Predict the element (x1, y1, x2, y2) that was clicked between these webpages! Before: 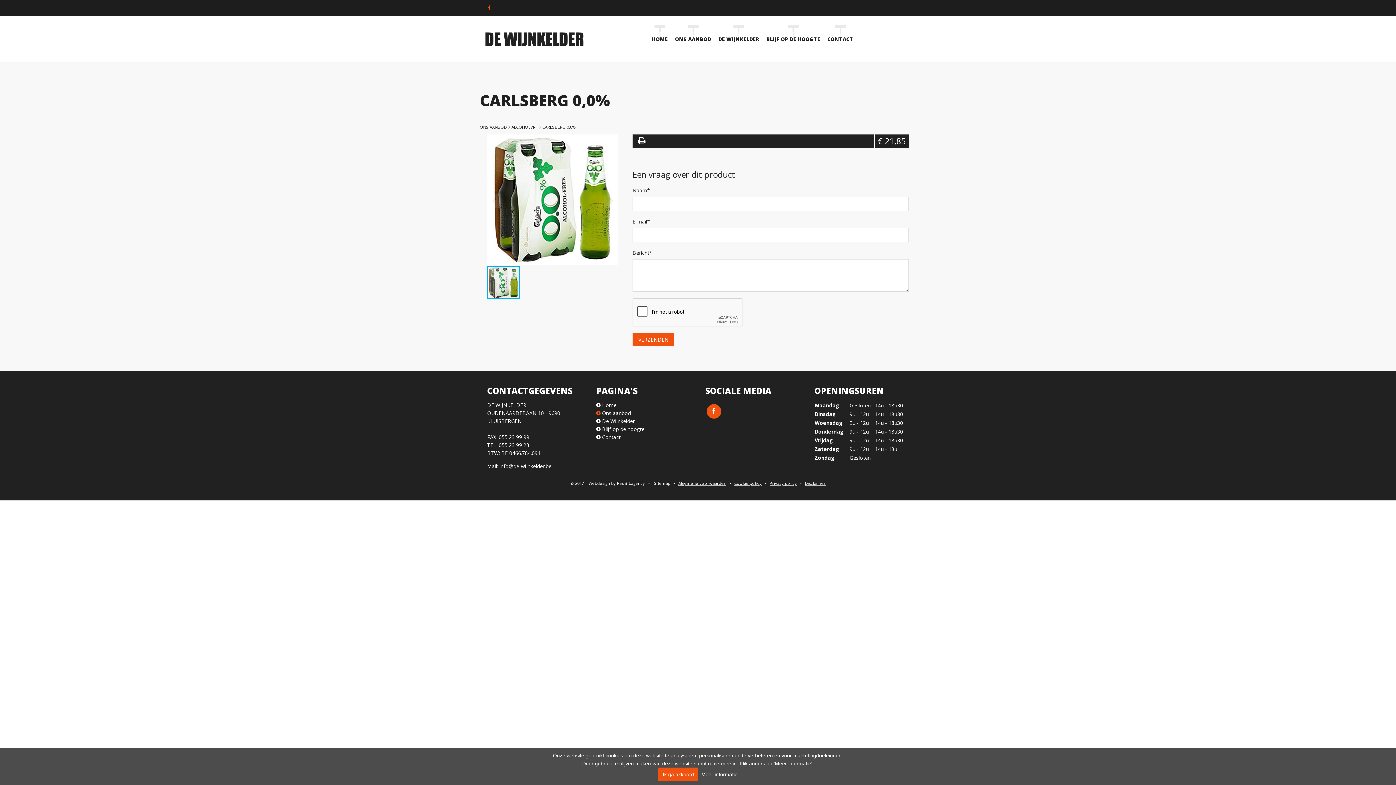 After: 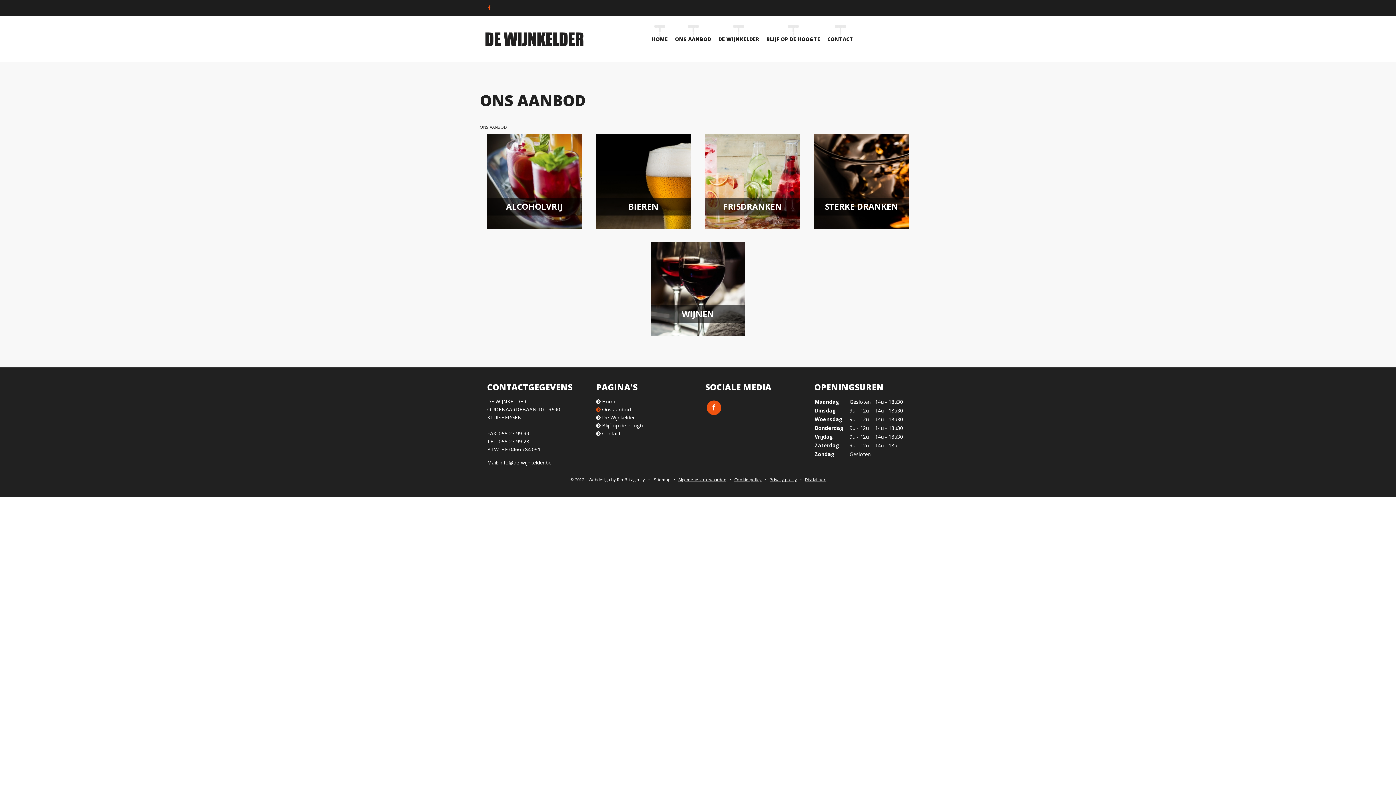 Action: label:  Ons aanbod bbox: (596, 409, 630, 416)